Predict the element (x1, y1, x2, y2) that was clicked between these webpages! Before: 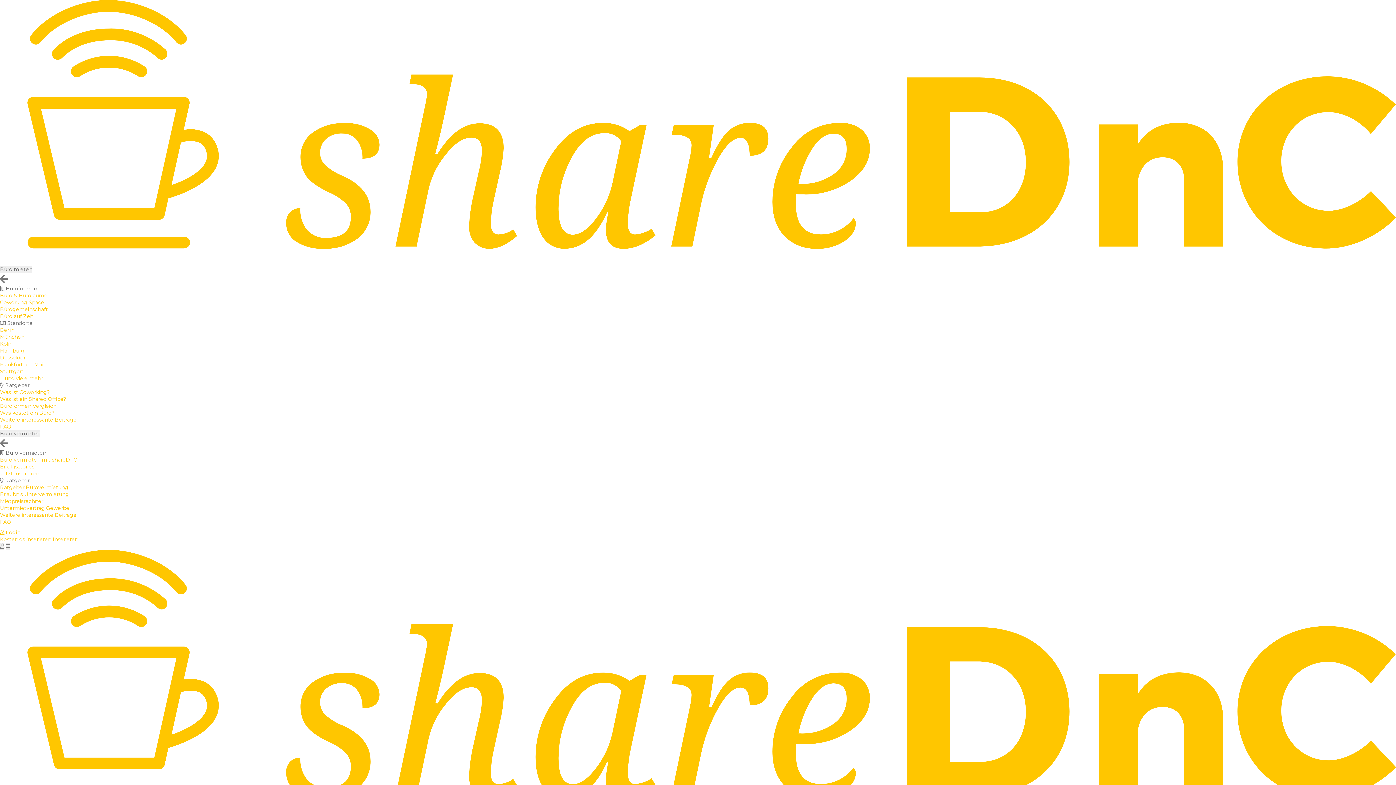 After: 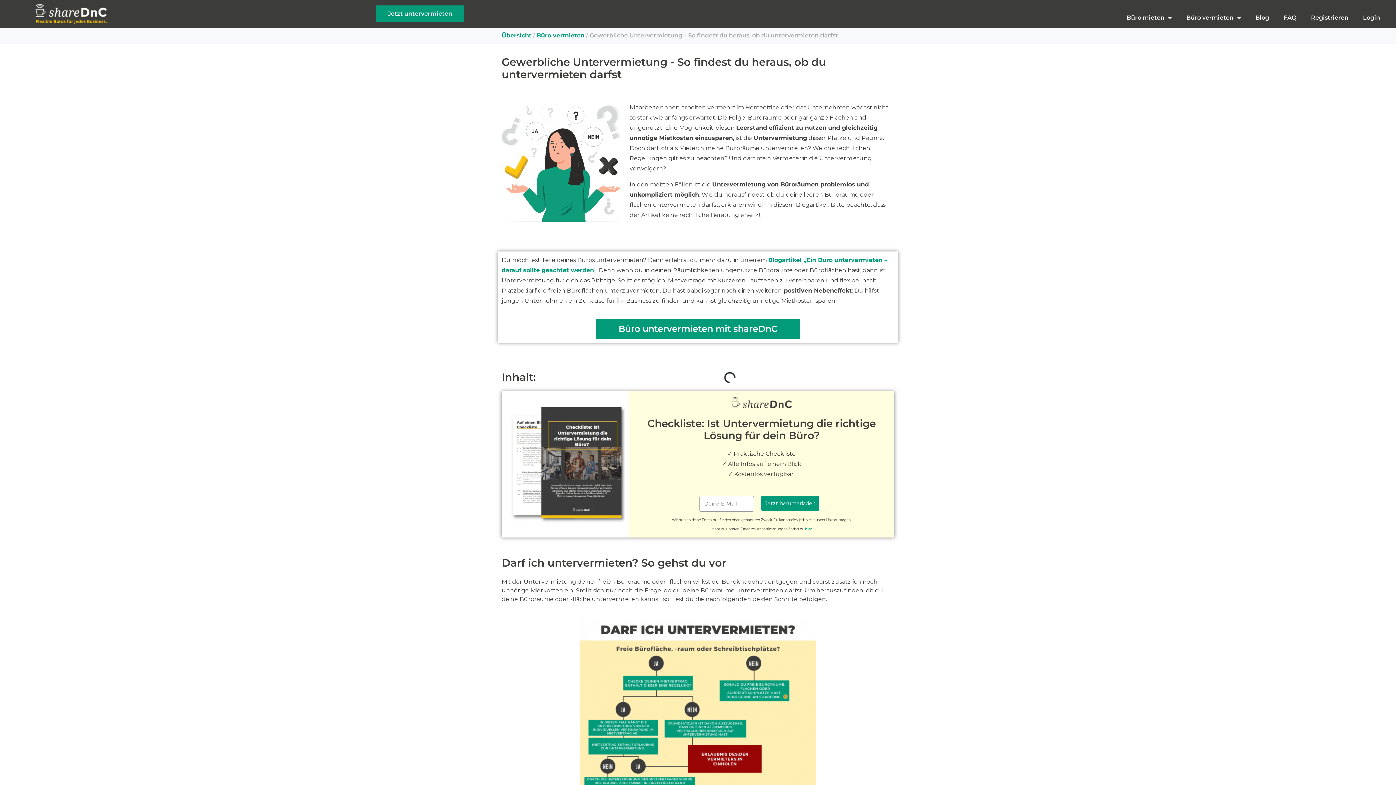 Action: bbox: (0, 491, 69, 497) label: Erlaubnis Untervermietung